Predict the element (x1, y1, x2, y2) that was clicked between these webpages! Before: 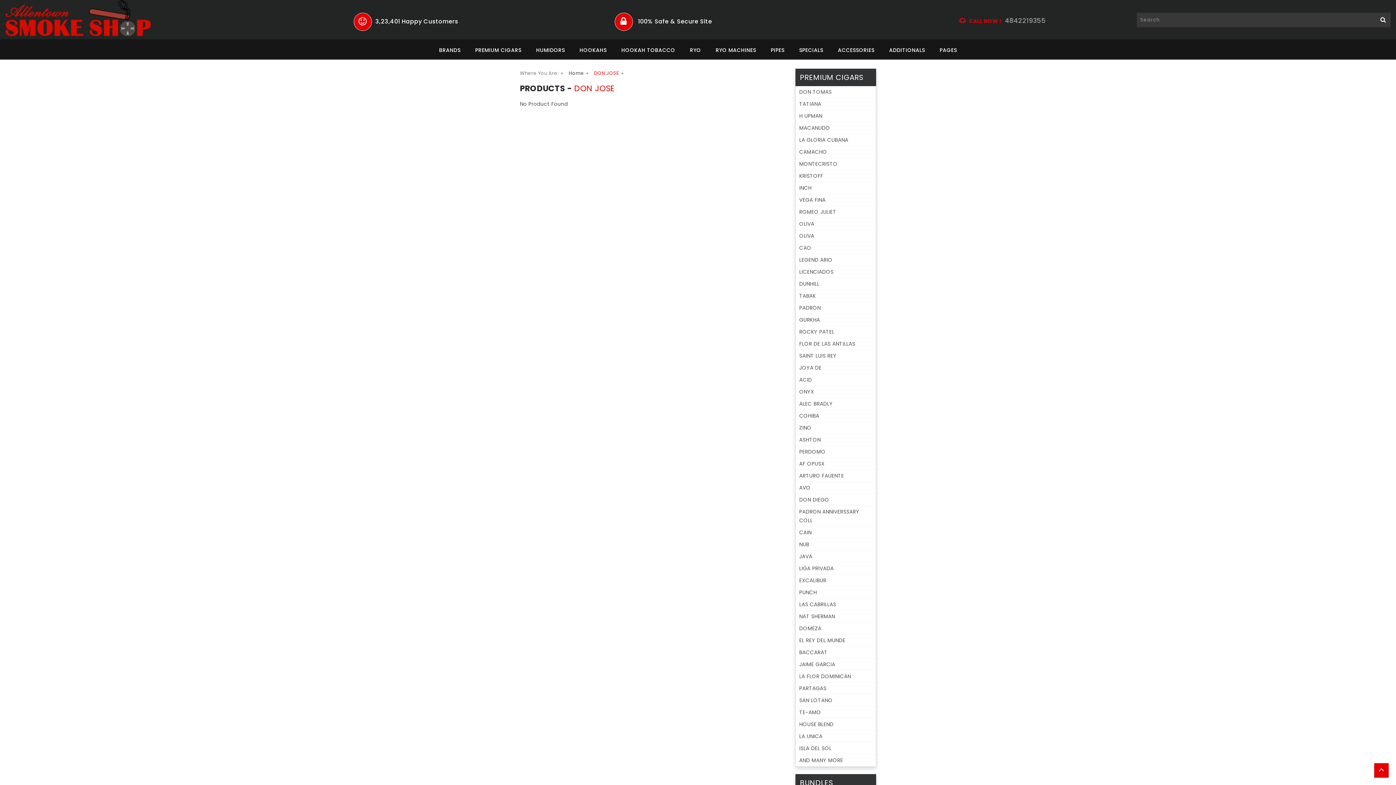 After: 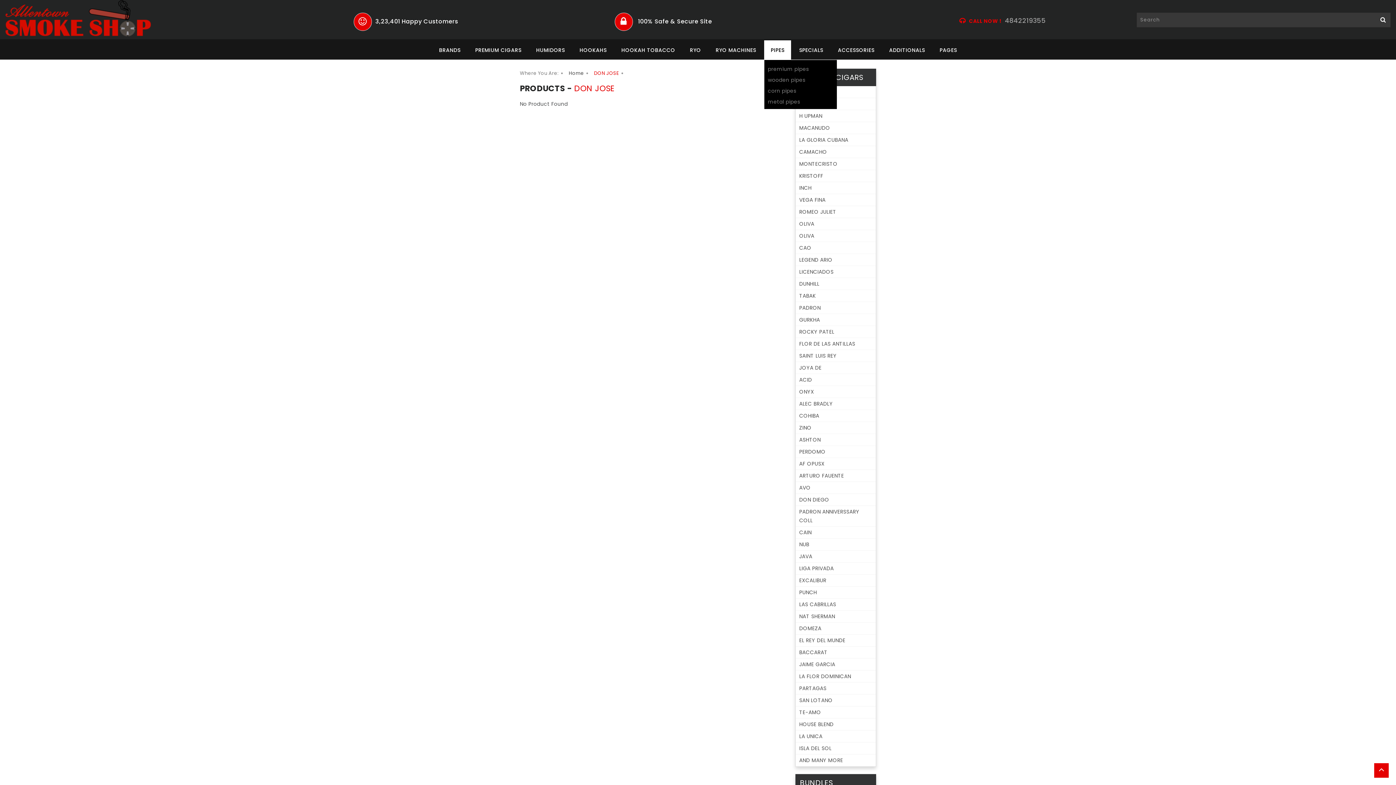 Action: label: PIPES bbox: (764, 40, 791, 60)